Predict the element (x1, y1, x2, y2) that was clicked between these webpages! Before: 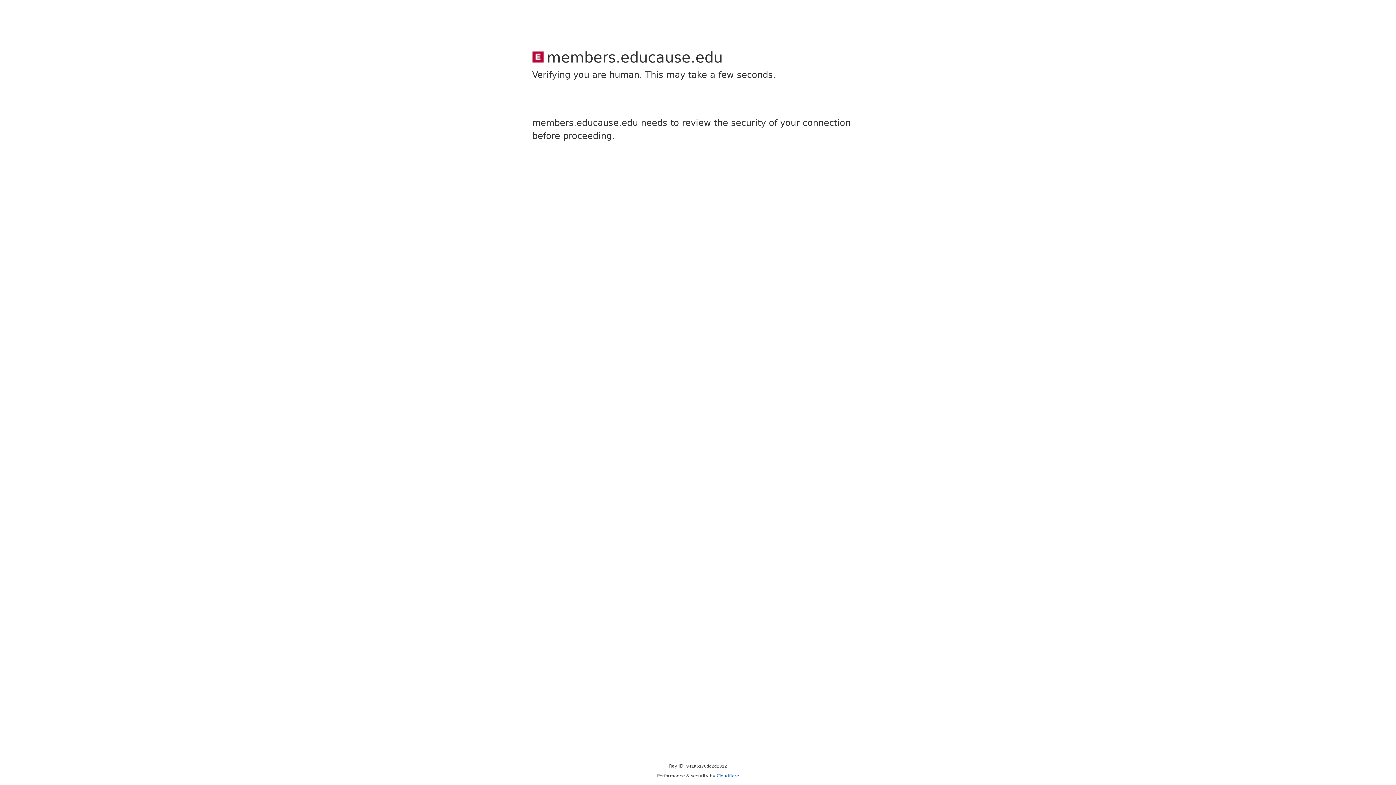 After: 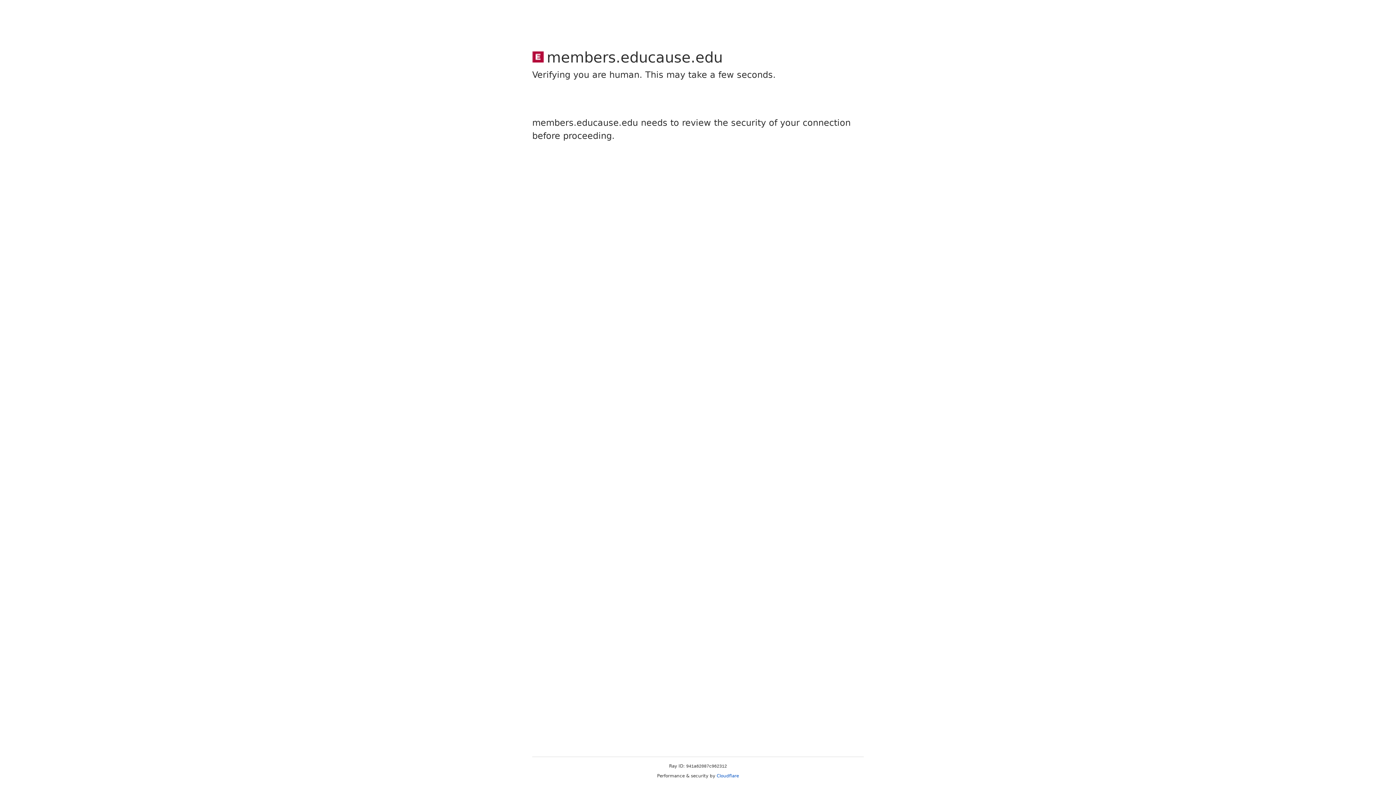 Action: bbox: (716, 773, 739, 778) label: Cloudflare